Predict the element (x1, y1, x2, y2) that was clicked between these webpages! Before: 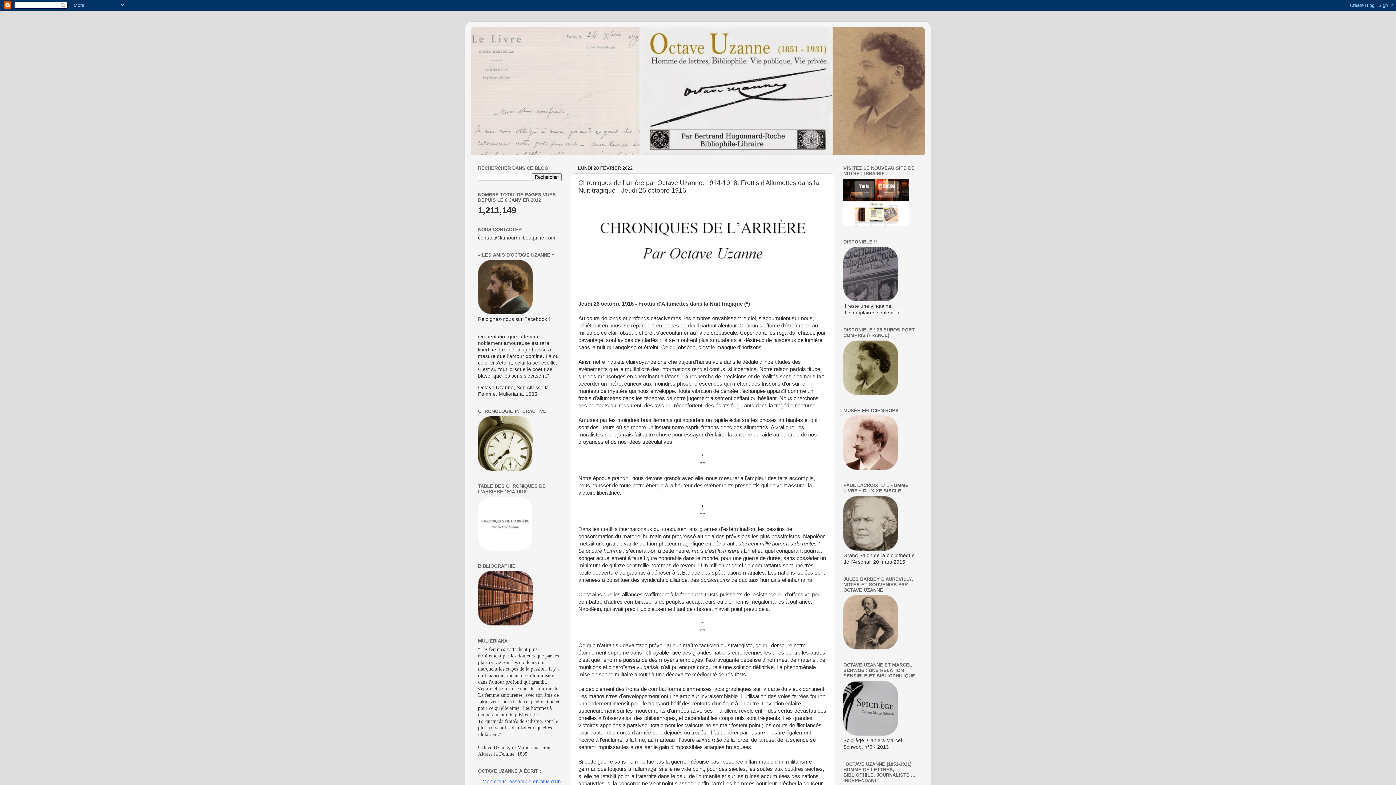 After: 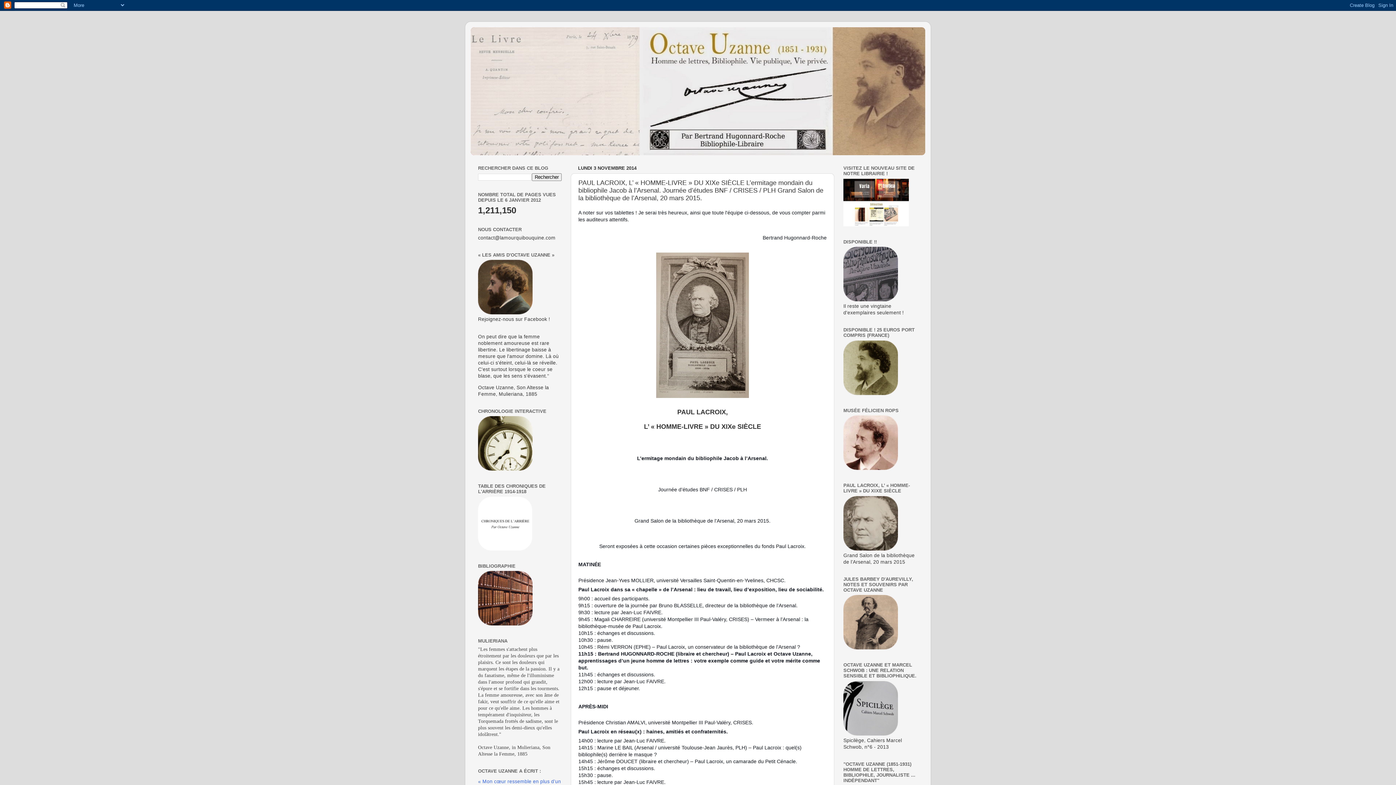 Action: bbox: (843, 546, 898, 551)